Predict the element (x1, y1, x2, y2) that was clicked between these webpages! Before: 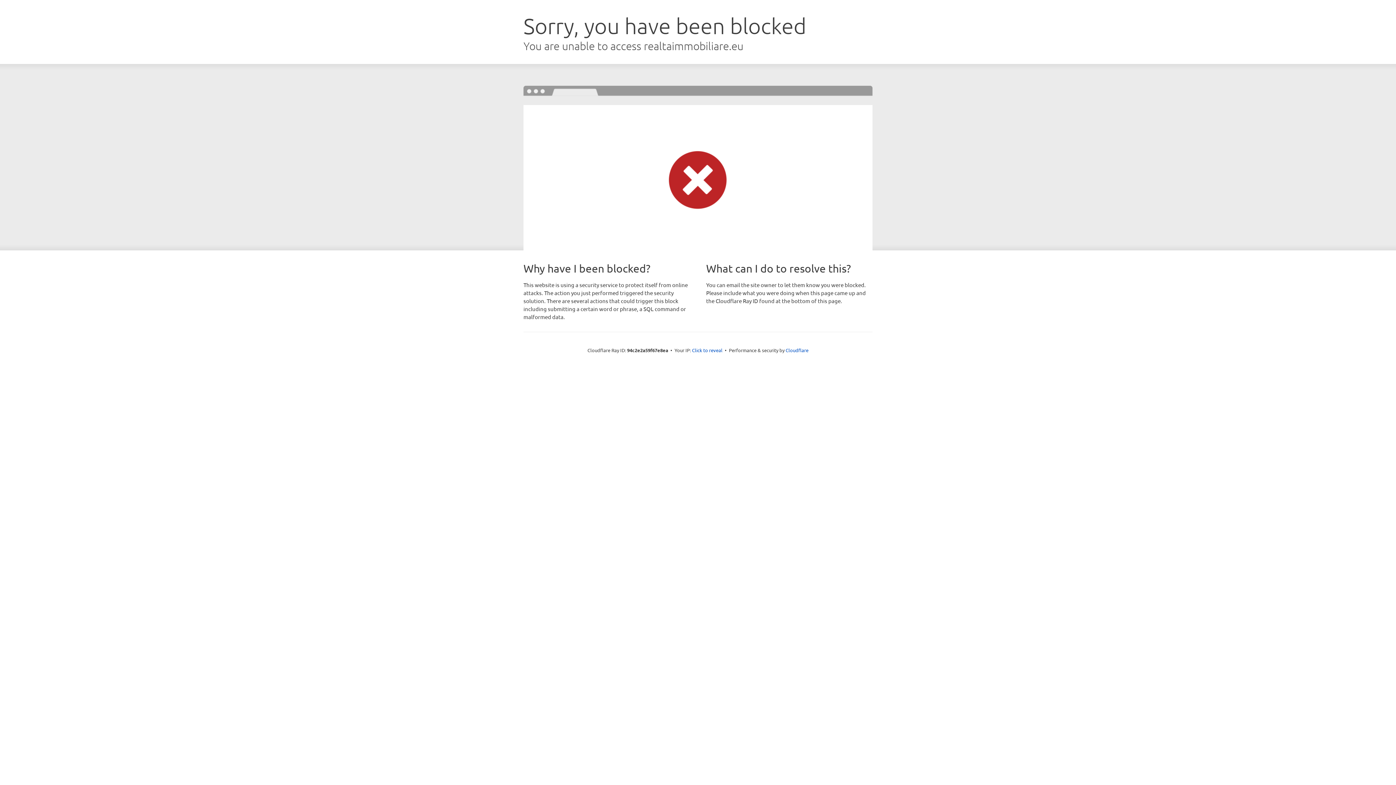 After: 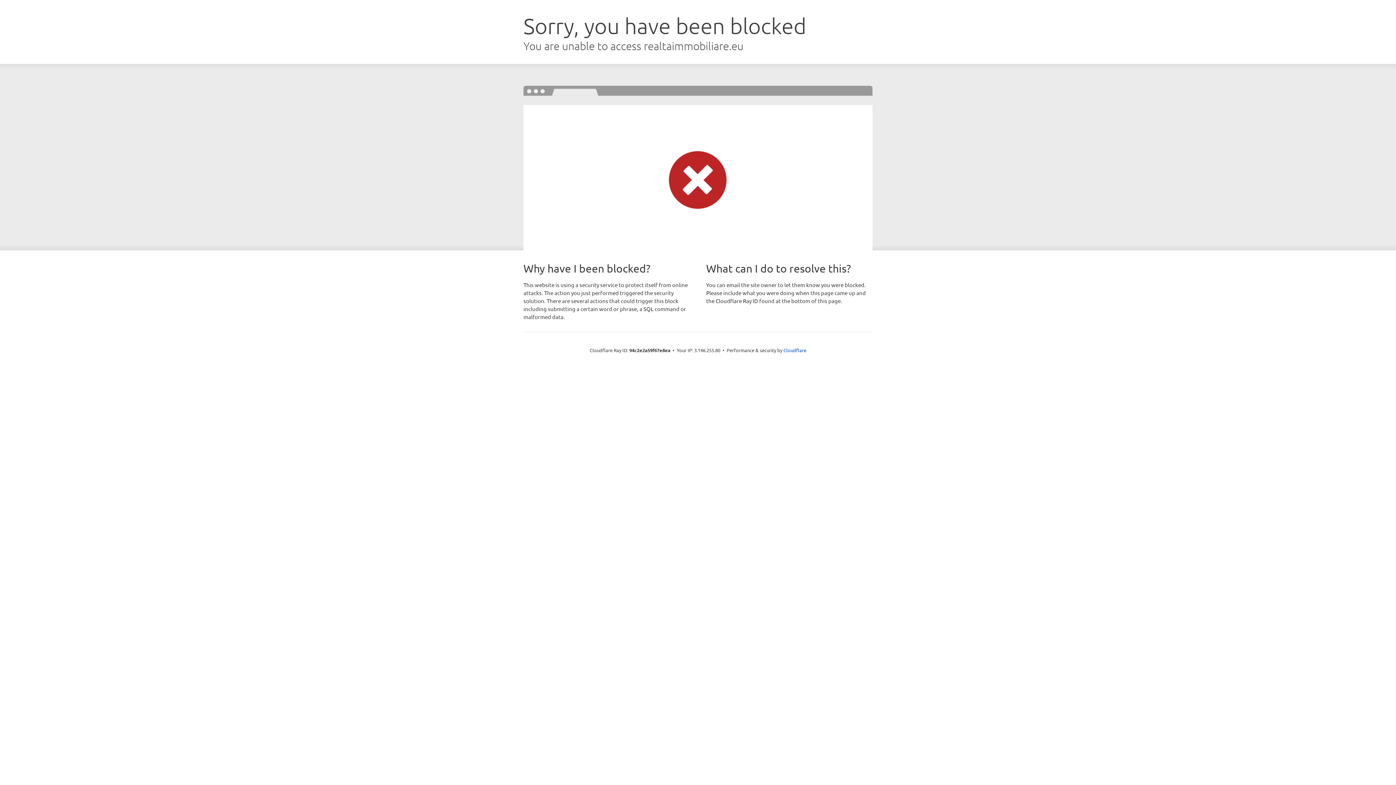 Action: label: Click to reveal bbox: (692, 346, 722, 353)